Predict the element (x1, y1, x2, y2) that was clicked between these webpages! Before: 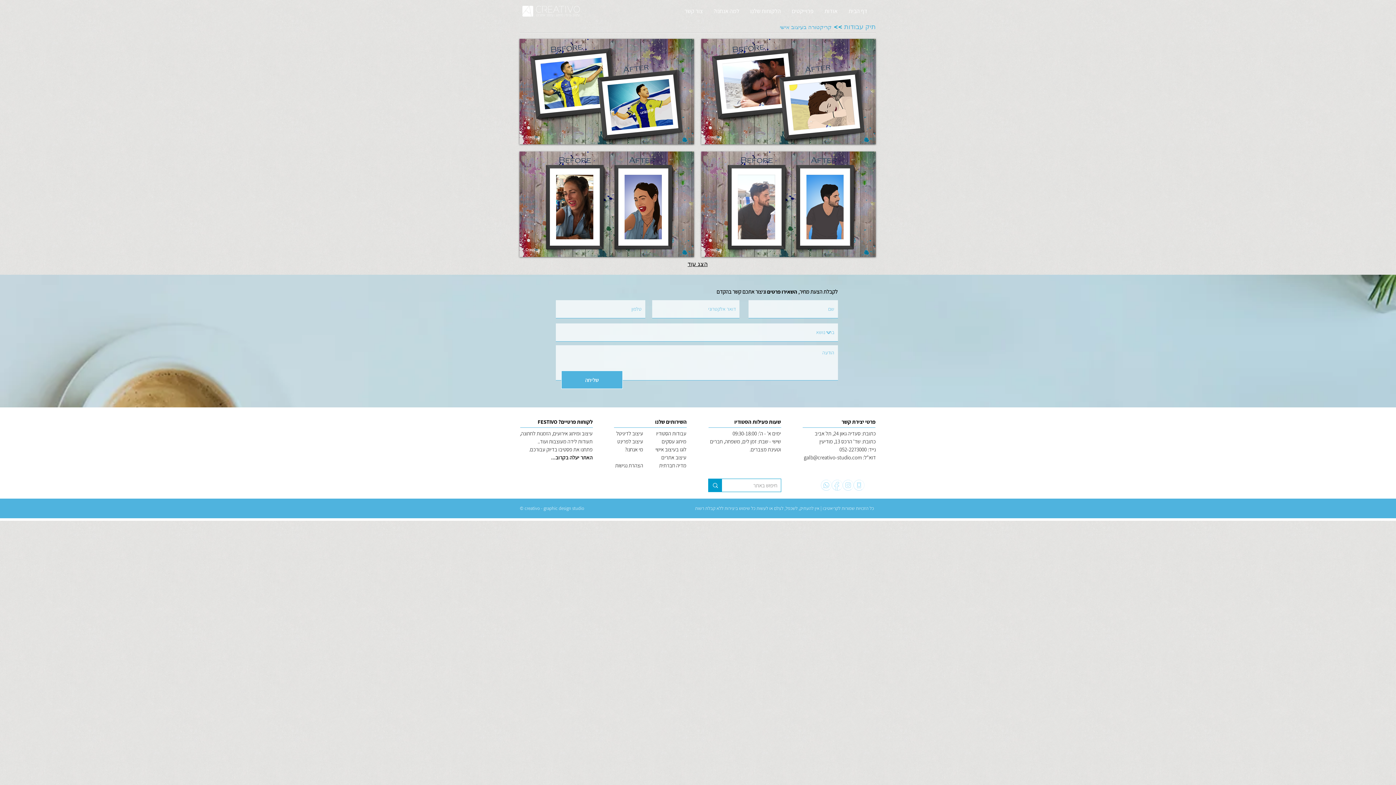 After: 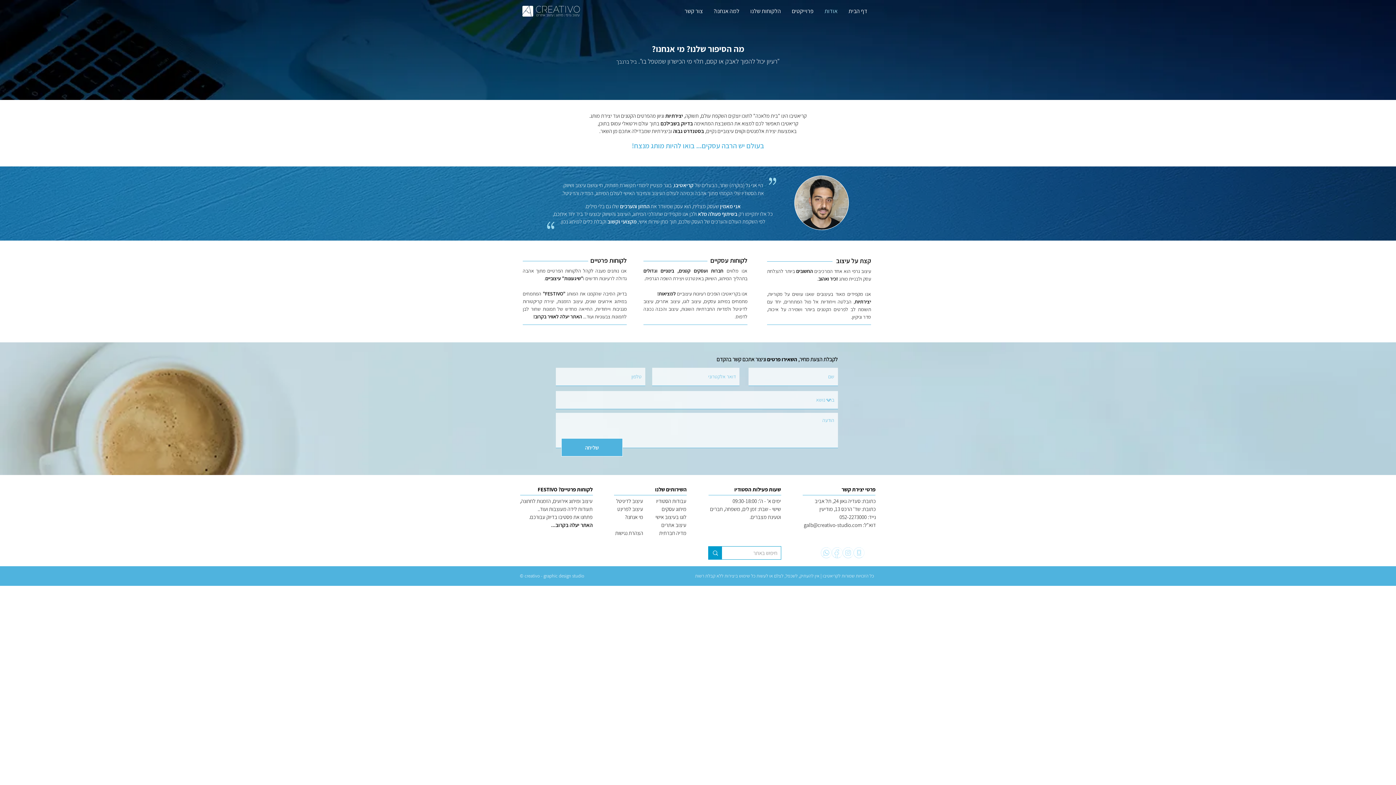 Action: label: אודות bbox: (819, 5, 843, 16)